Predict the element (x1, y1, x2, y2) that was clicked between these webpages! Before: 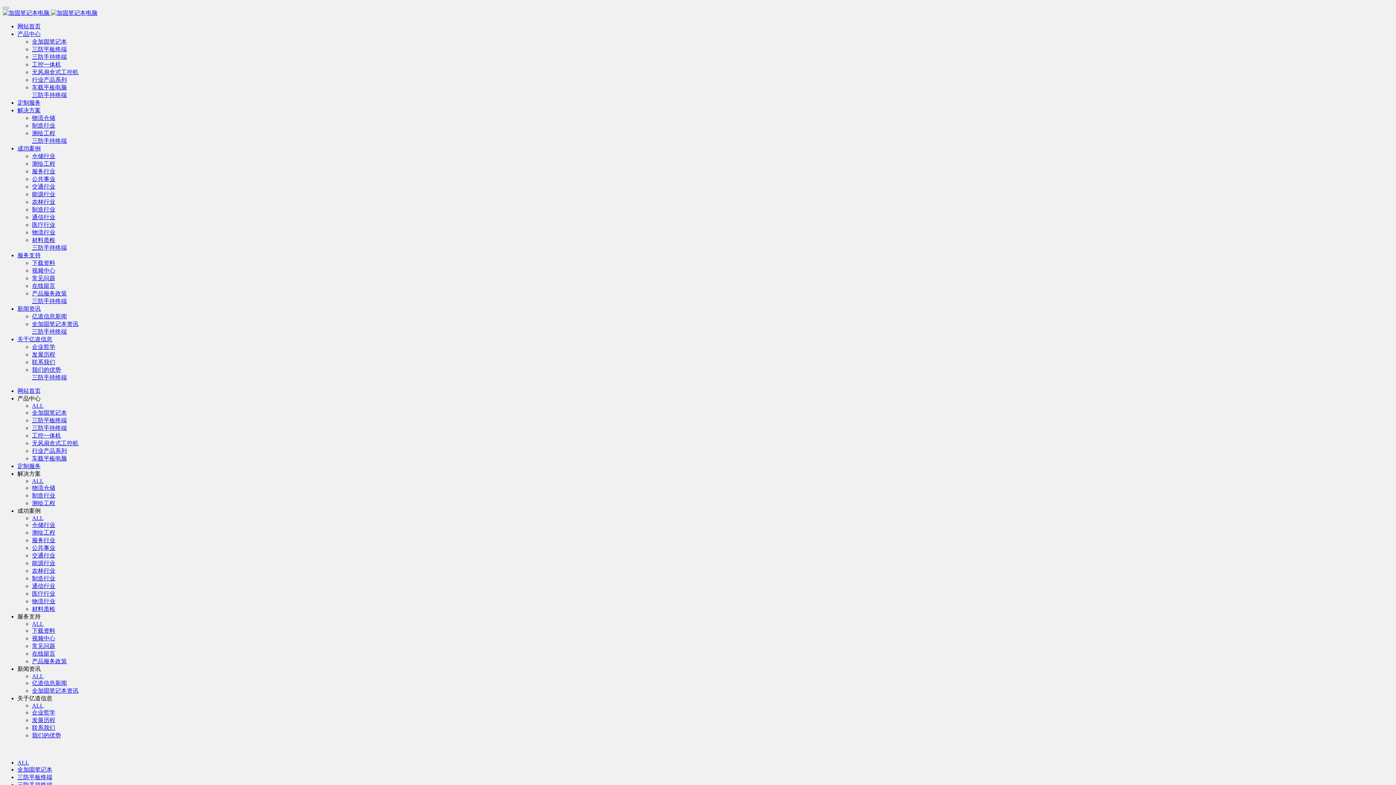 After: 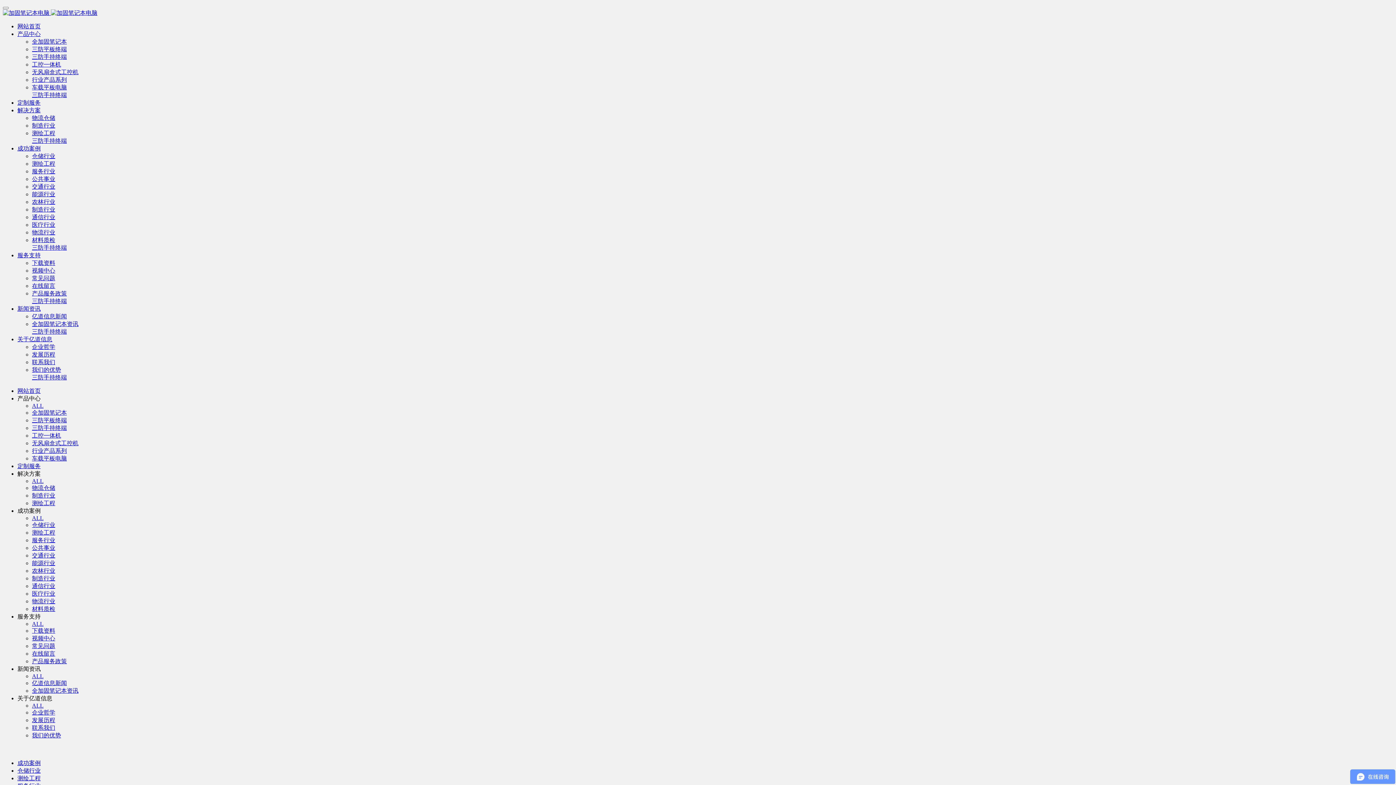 Action: bbox: (32, 206, 55, 212) label: 制造行业